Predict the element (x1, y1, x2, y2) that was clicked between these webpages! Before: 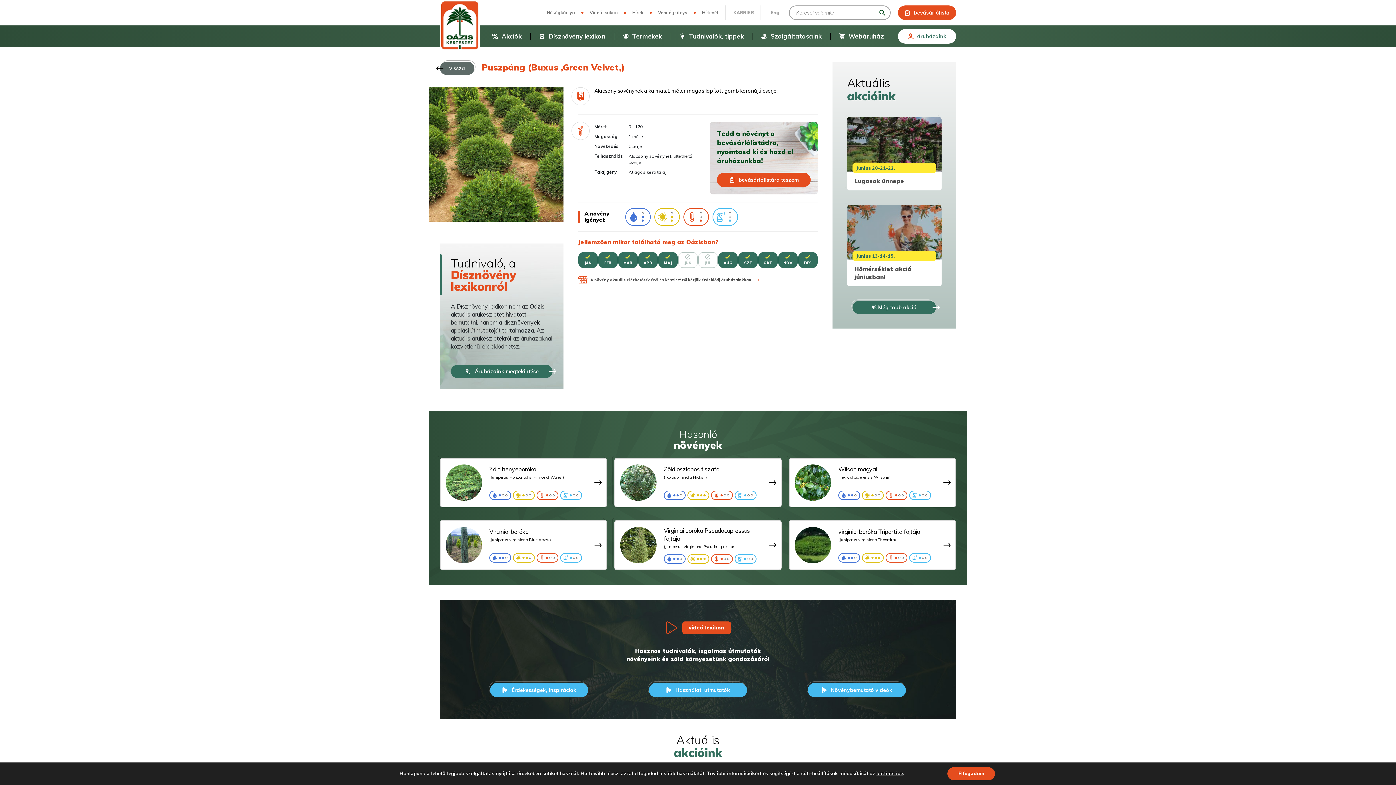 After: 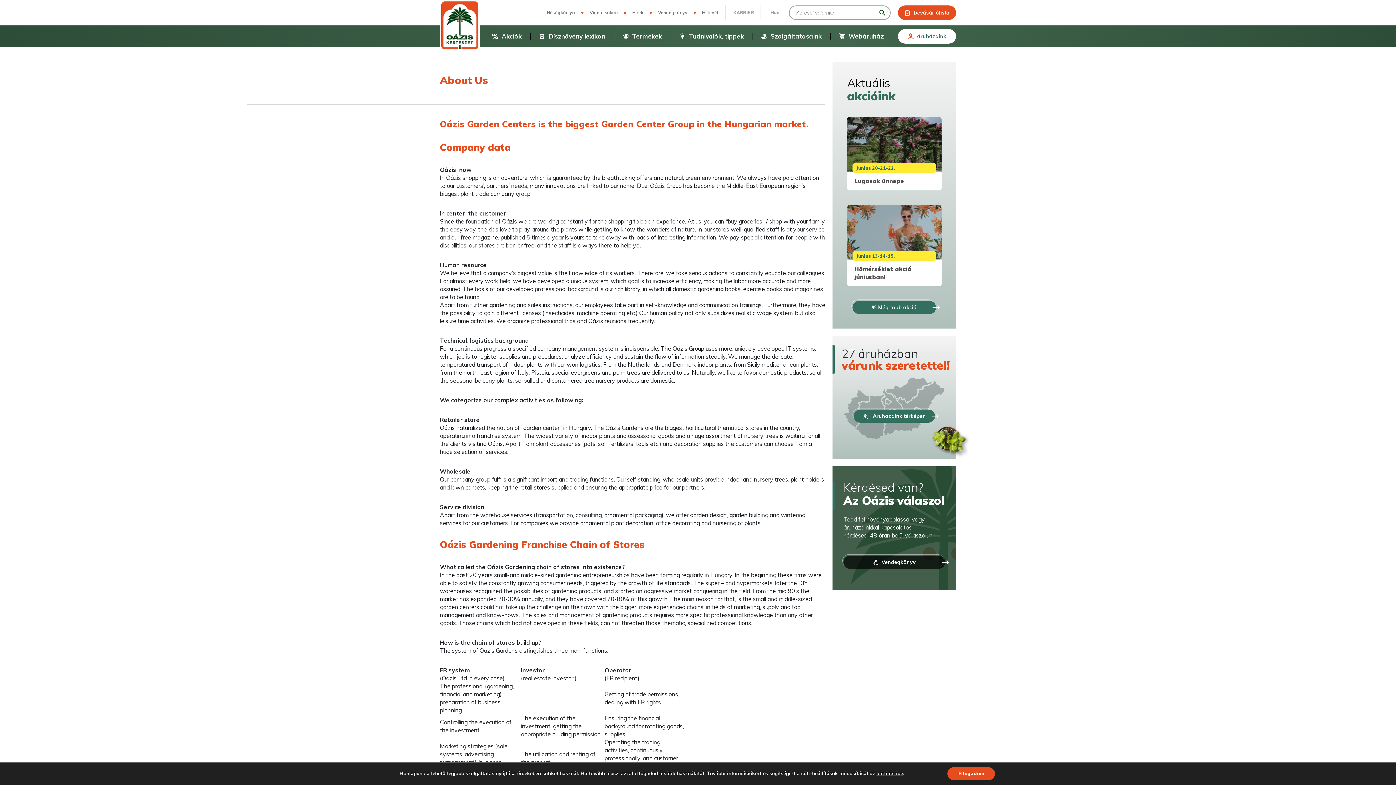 Action: bbox: (761, 5, 789, 20) label: Eng